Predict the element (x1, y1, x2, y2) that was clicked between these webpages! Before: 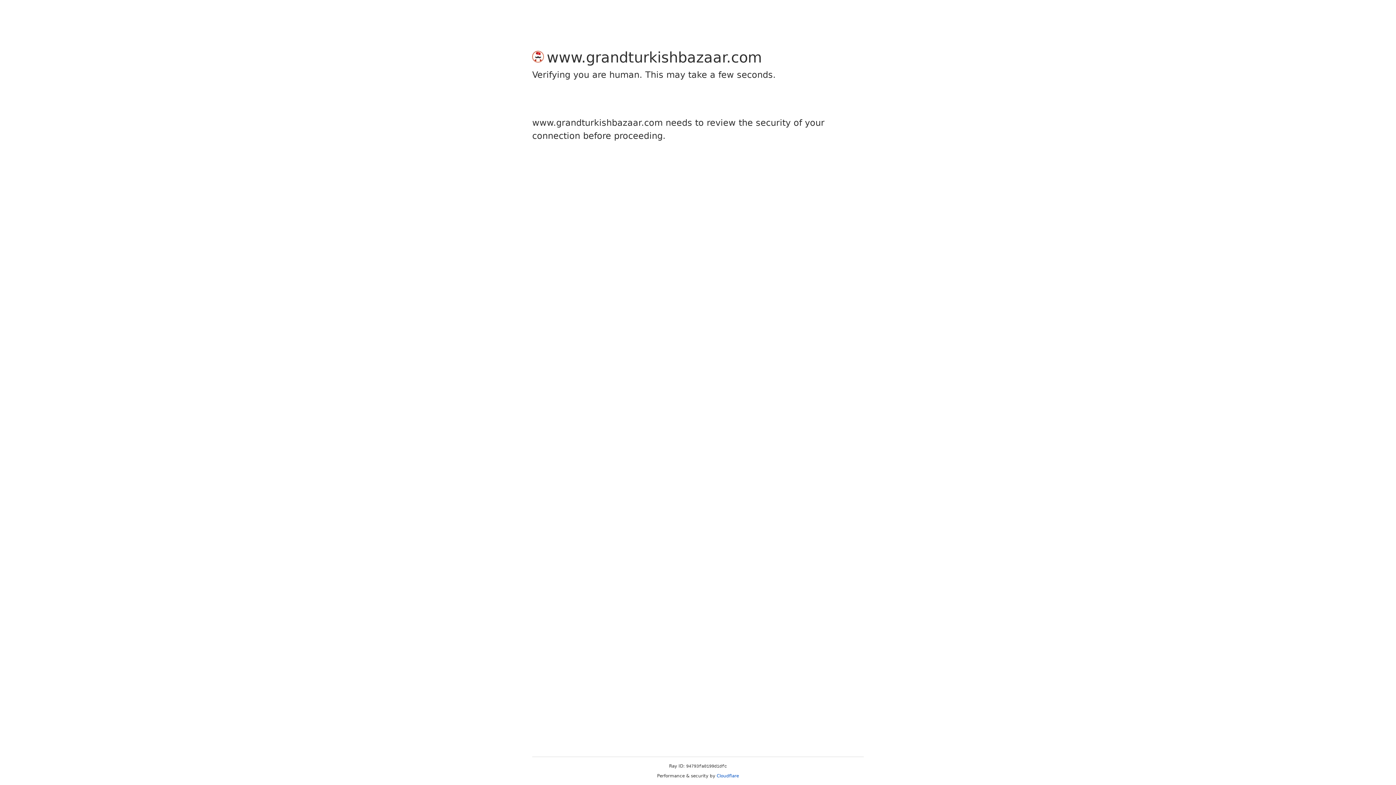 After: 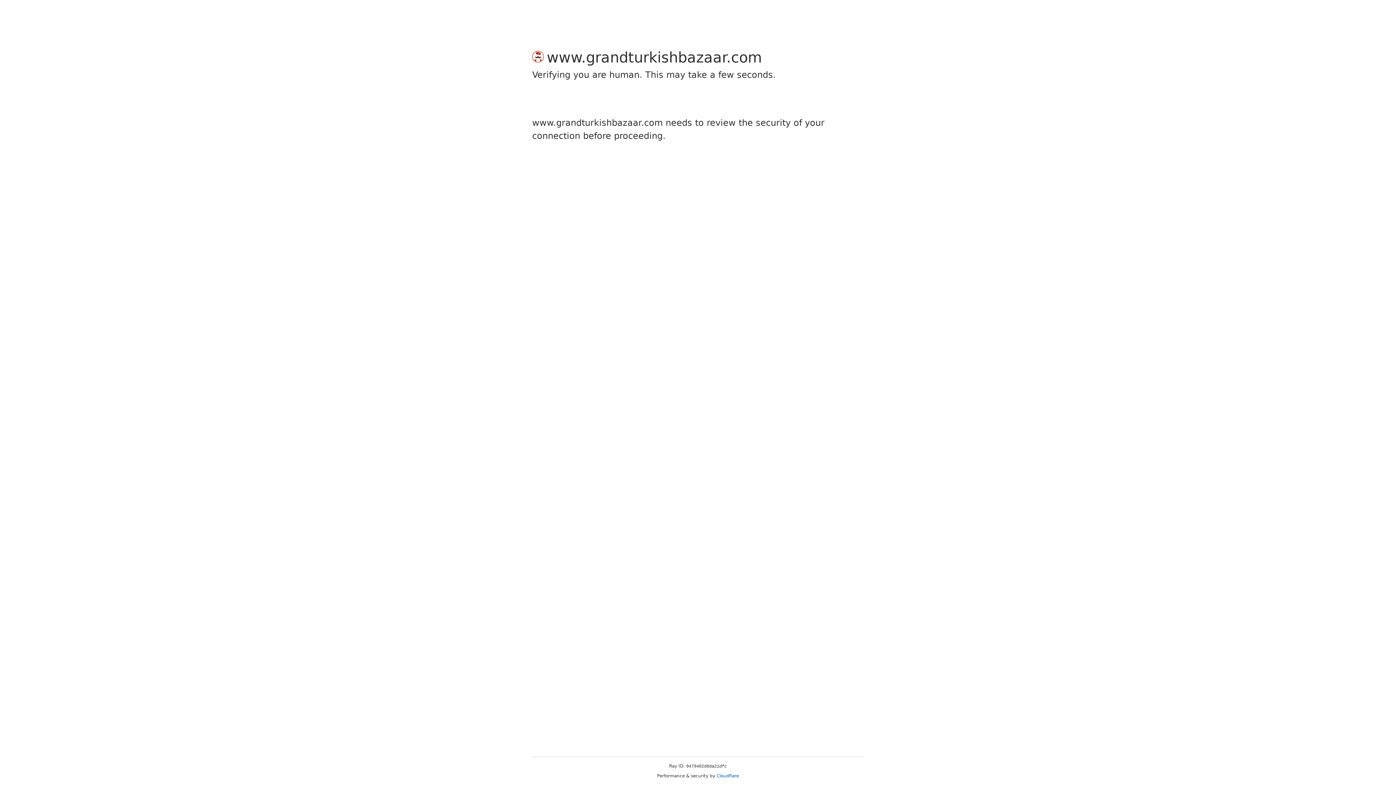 Action: label: Cloudflare bbox: (716, 773, 739, 778)